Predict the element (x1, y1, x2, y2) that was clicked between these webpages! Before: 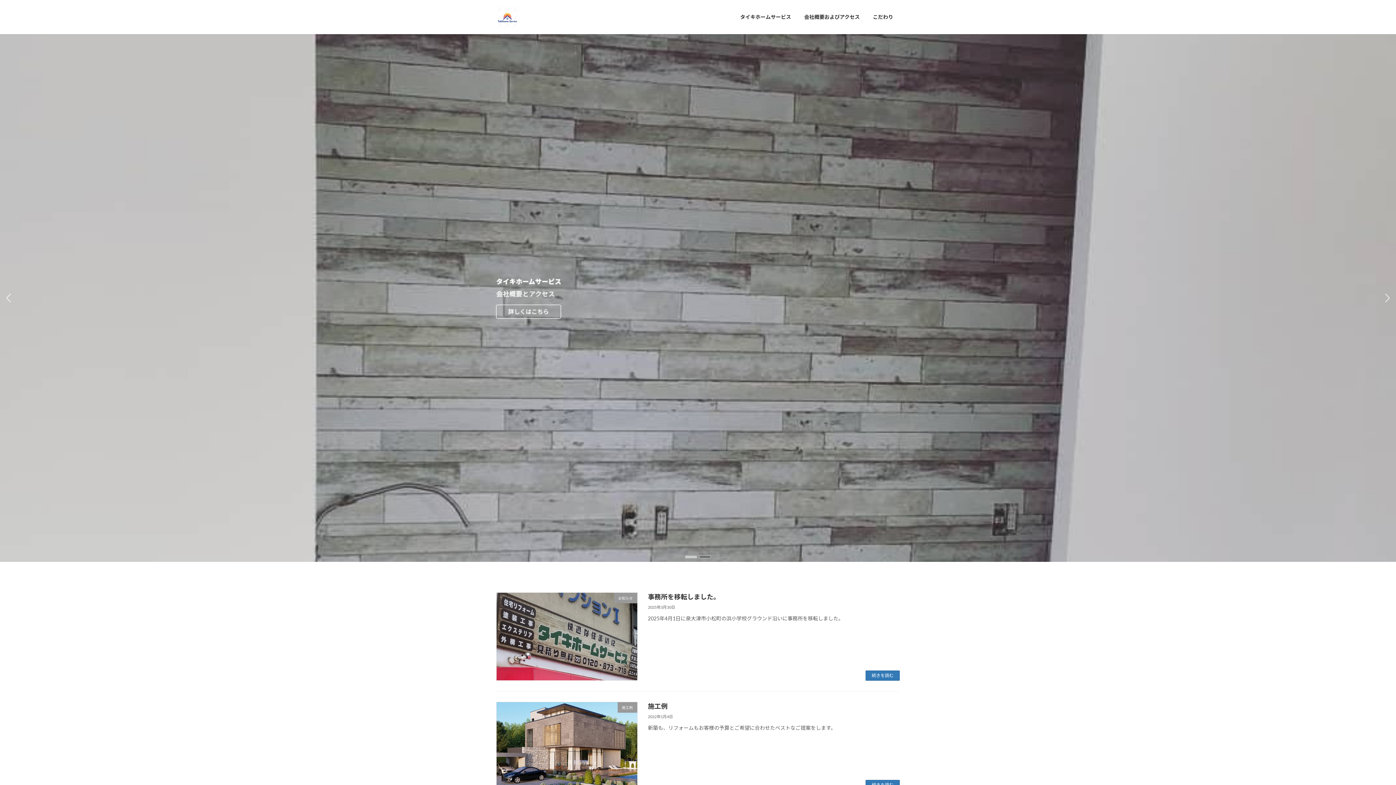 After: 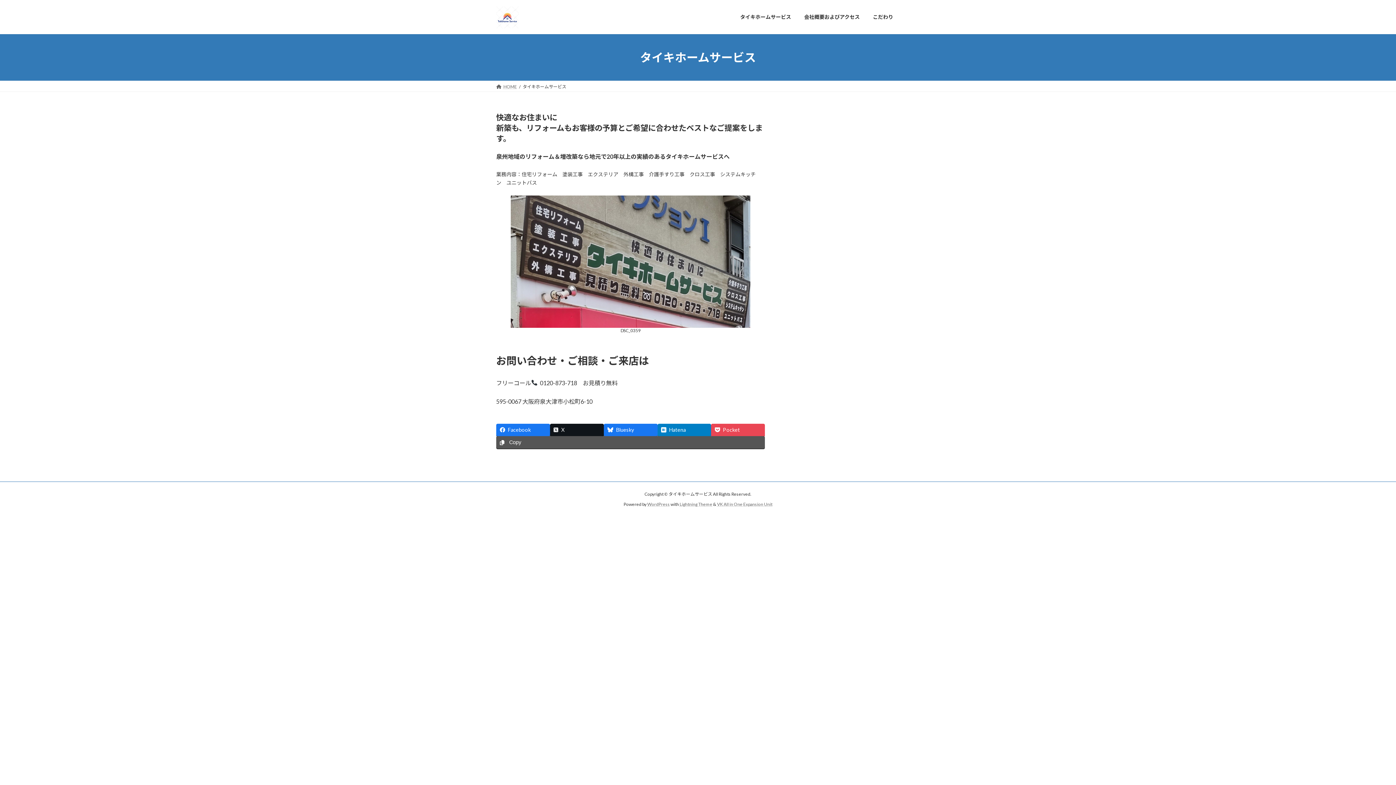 Action: bbox: (733, 8, 797, 25) label: タイキホームサービス